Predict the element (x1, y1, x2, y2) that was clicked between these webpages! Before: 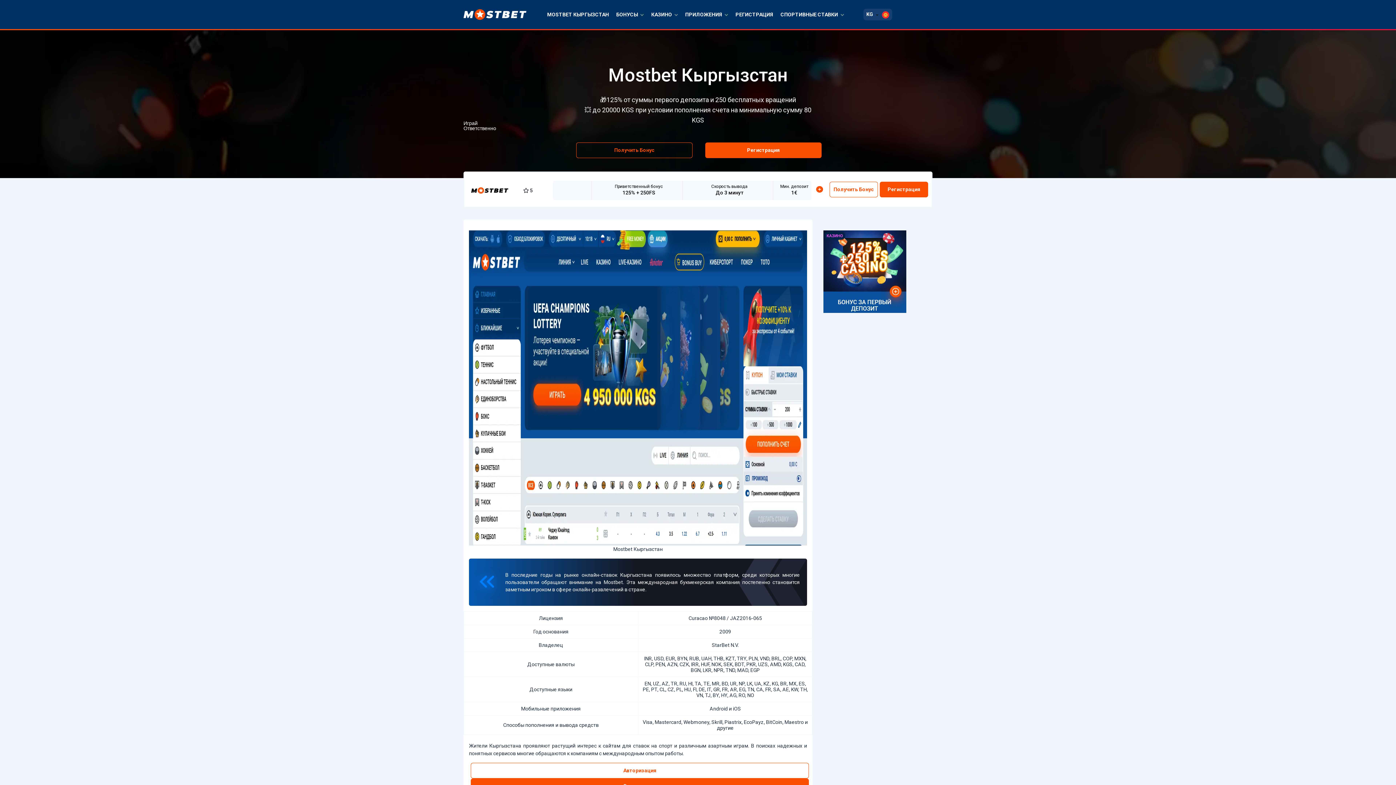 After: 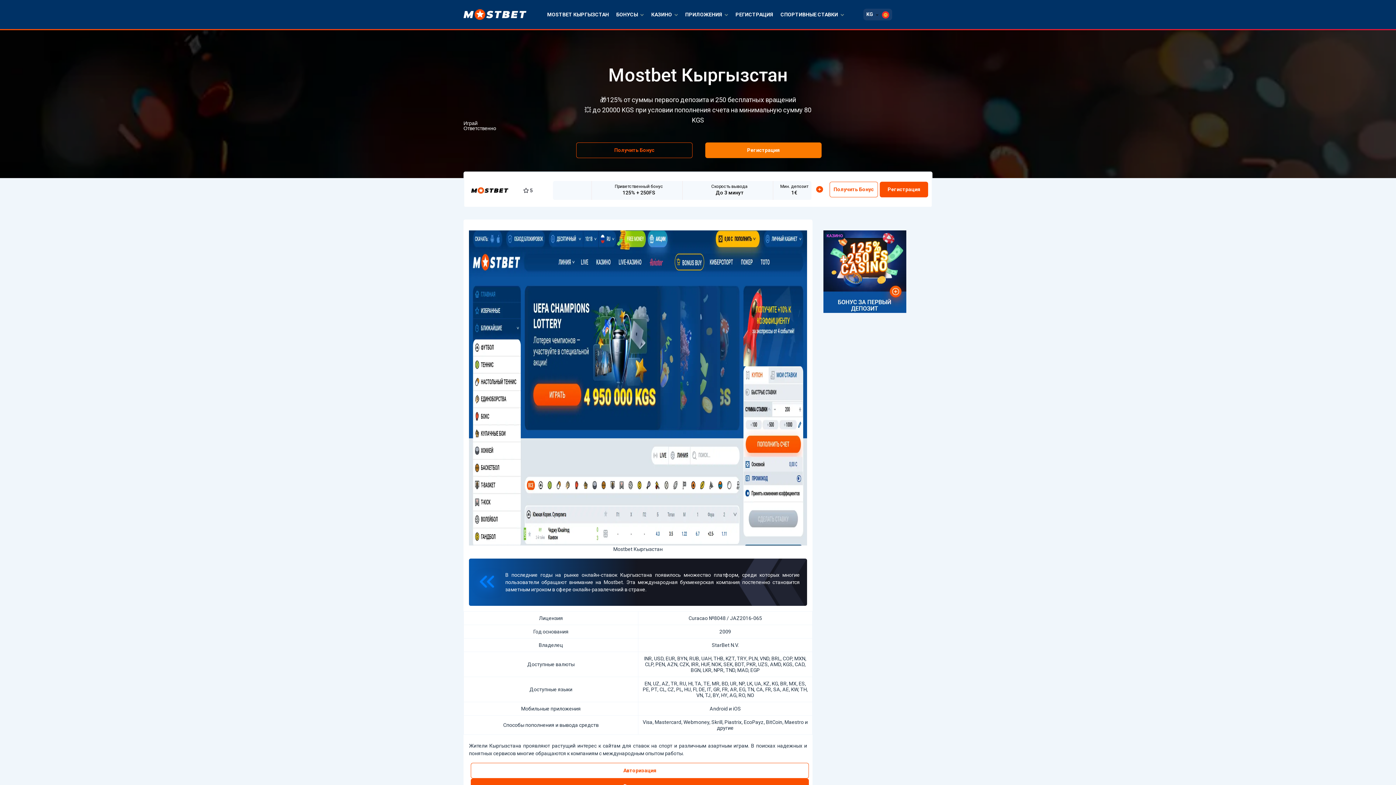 Action: bbox: (705, 142, 821, 158) label: Регистрация